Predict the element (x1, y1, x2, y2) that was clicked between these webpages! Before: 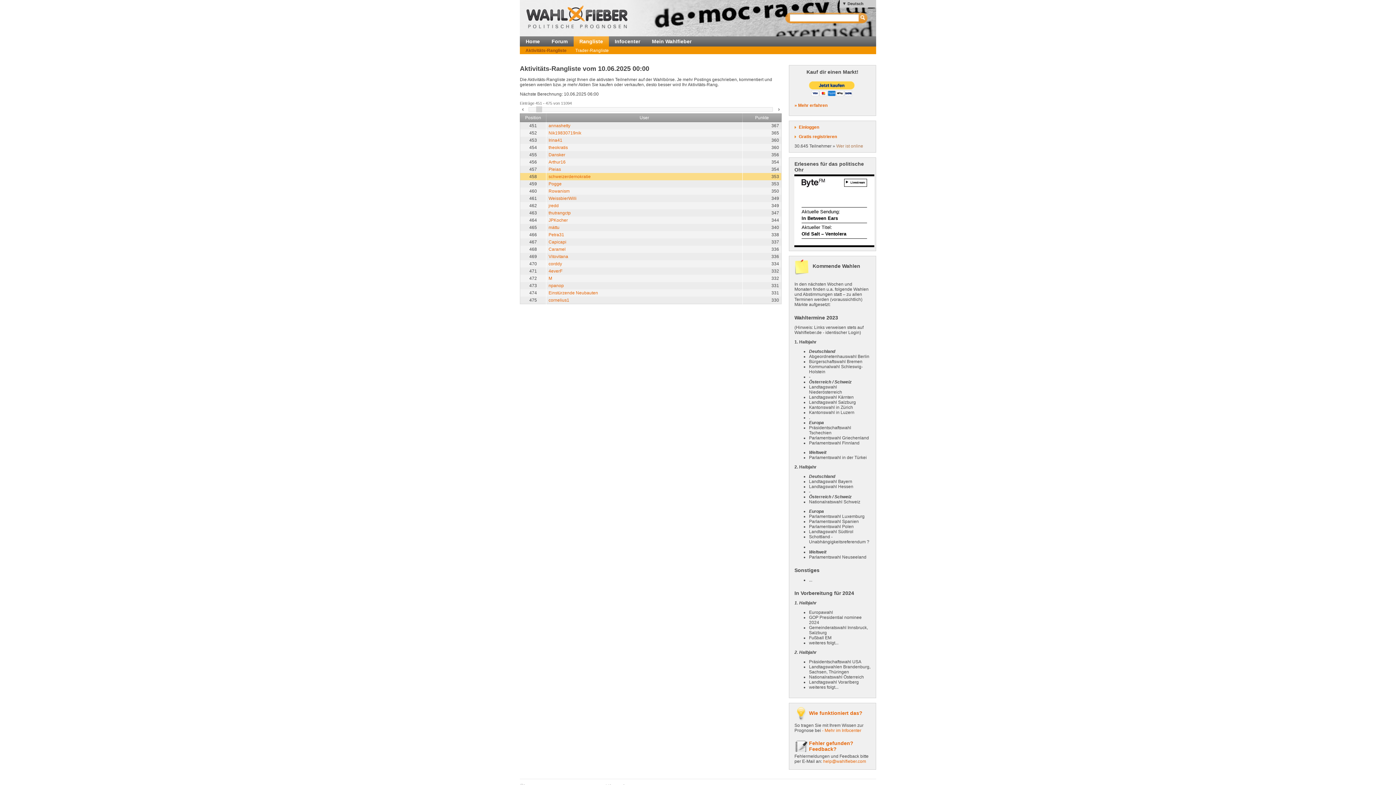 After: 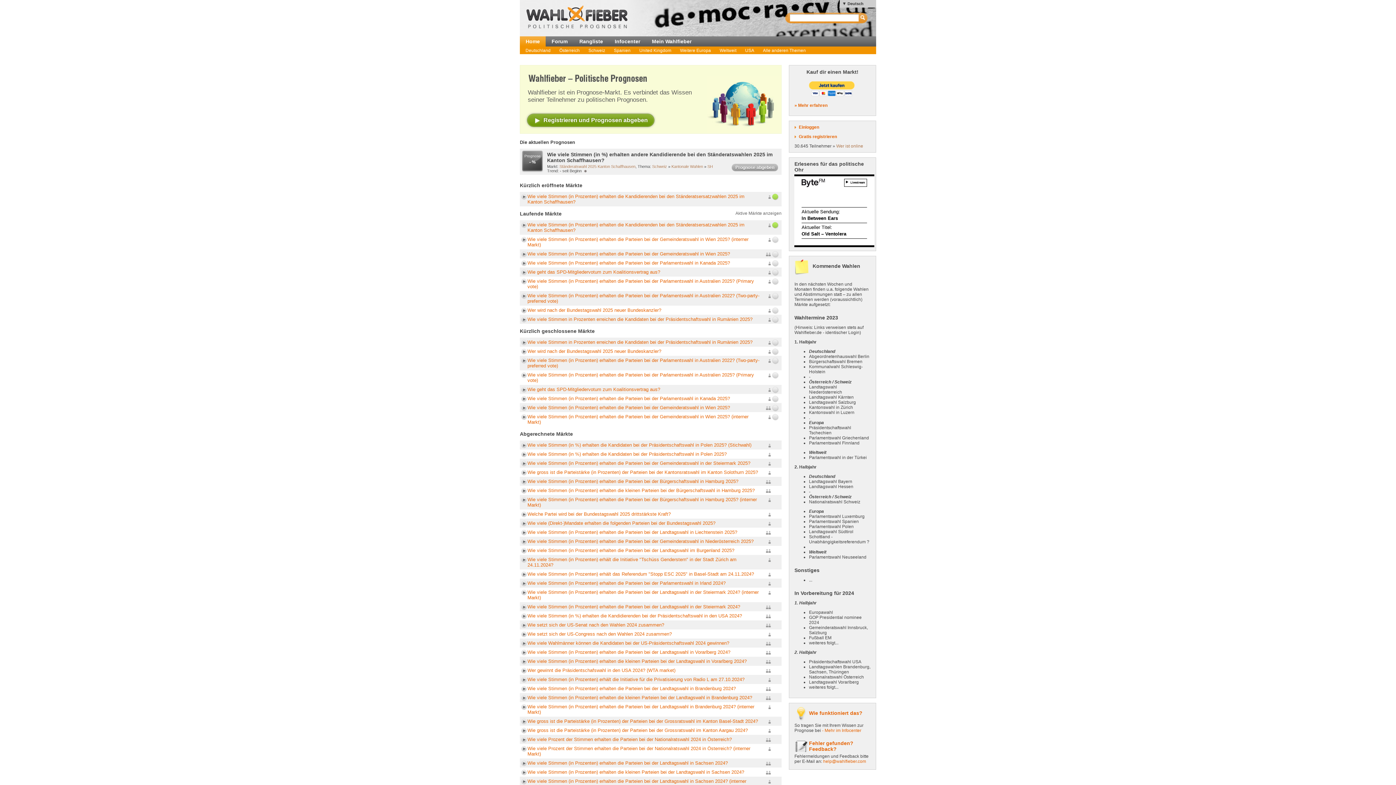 Action: bbox: (520, 36, 545, 46) label: Home